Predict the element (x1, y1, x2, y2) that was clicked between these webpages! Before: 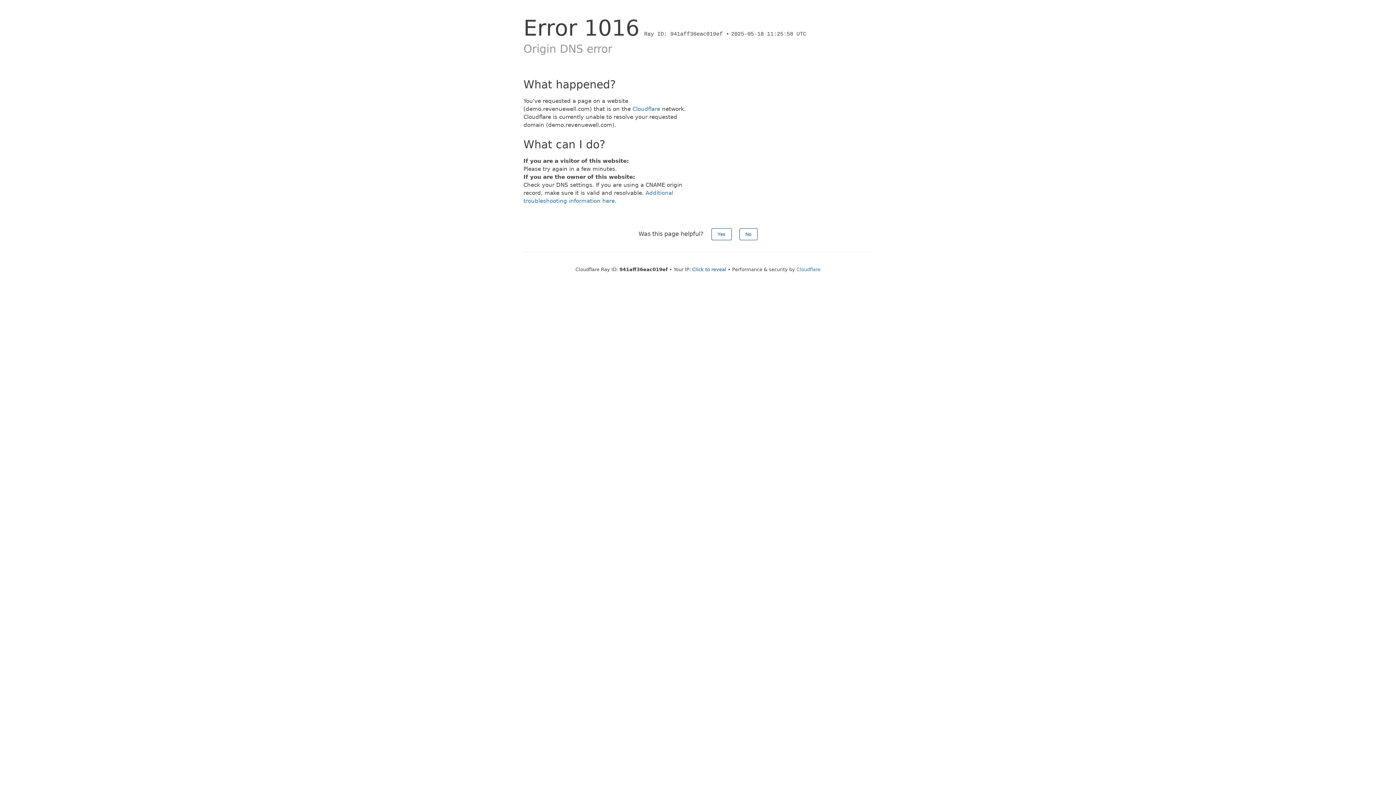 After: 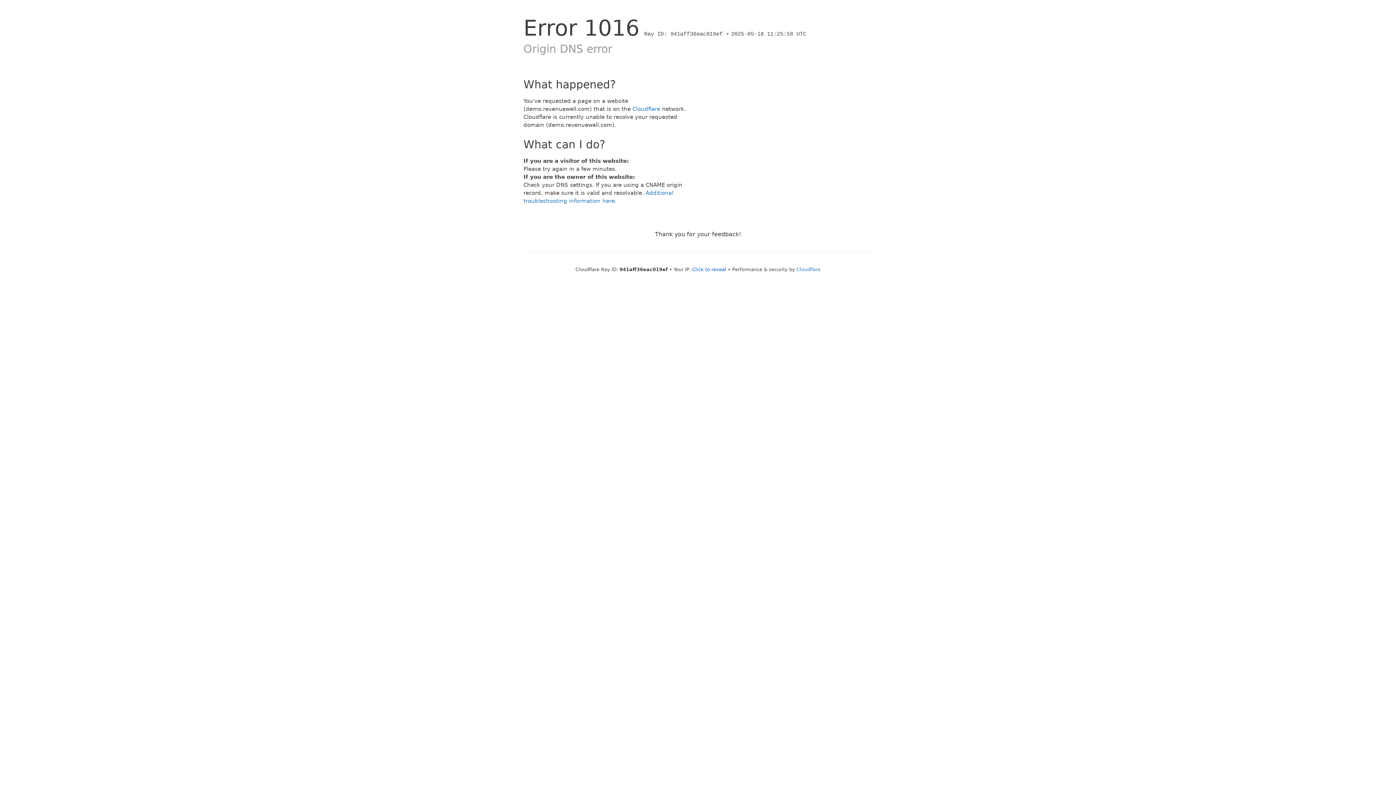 Action: bbox: (739, 228, 757, 240) label: No